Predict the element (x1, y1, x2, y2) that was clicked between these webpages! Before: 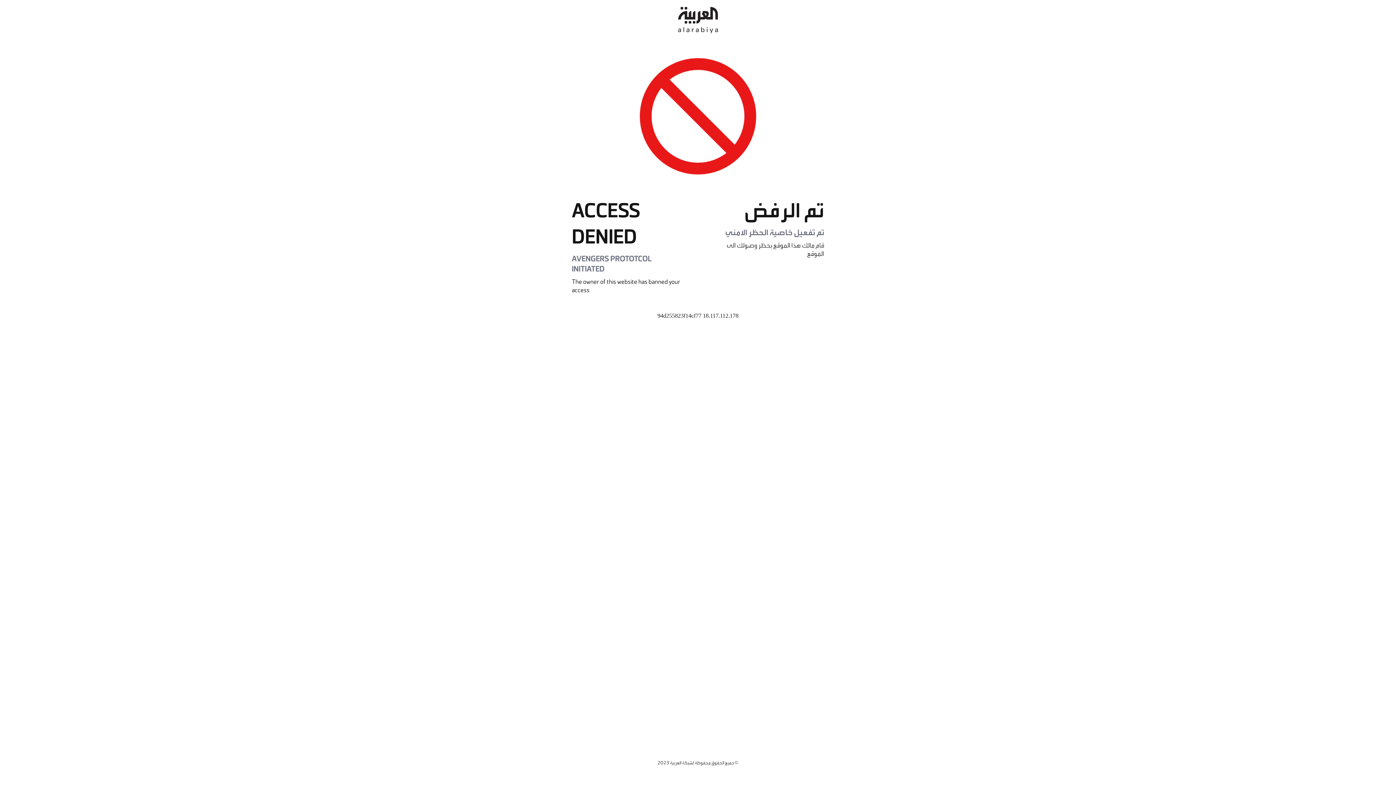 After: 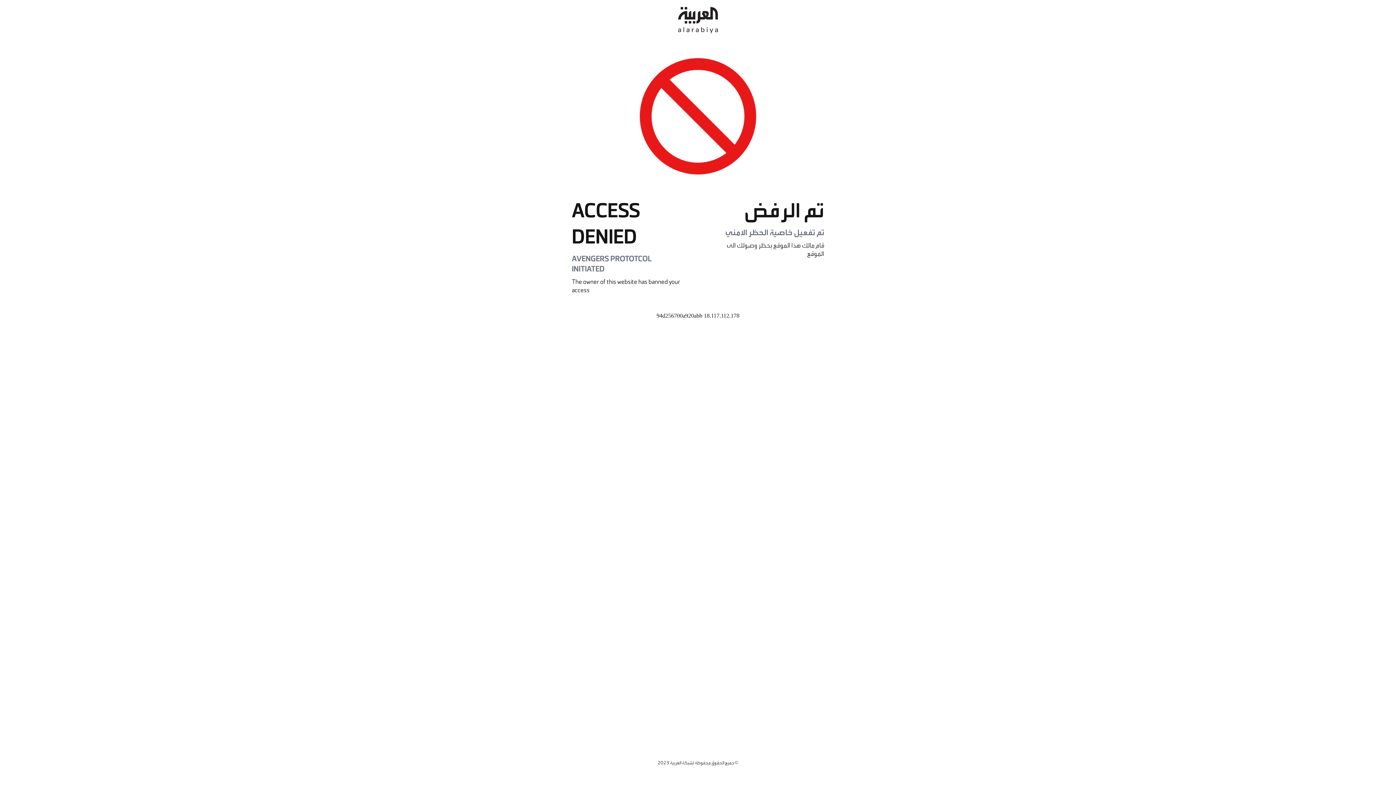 Action: bbox: (678, 0, 718, 40)